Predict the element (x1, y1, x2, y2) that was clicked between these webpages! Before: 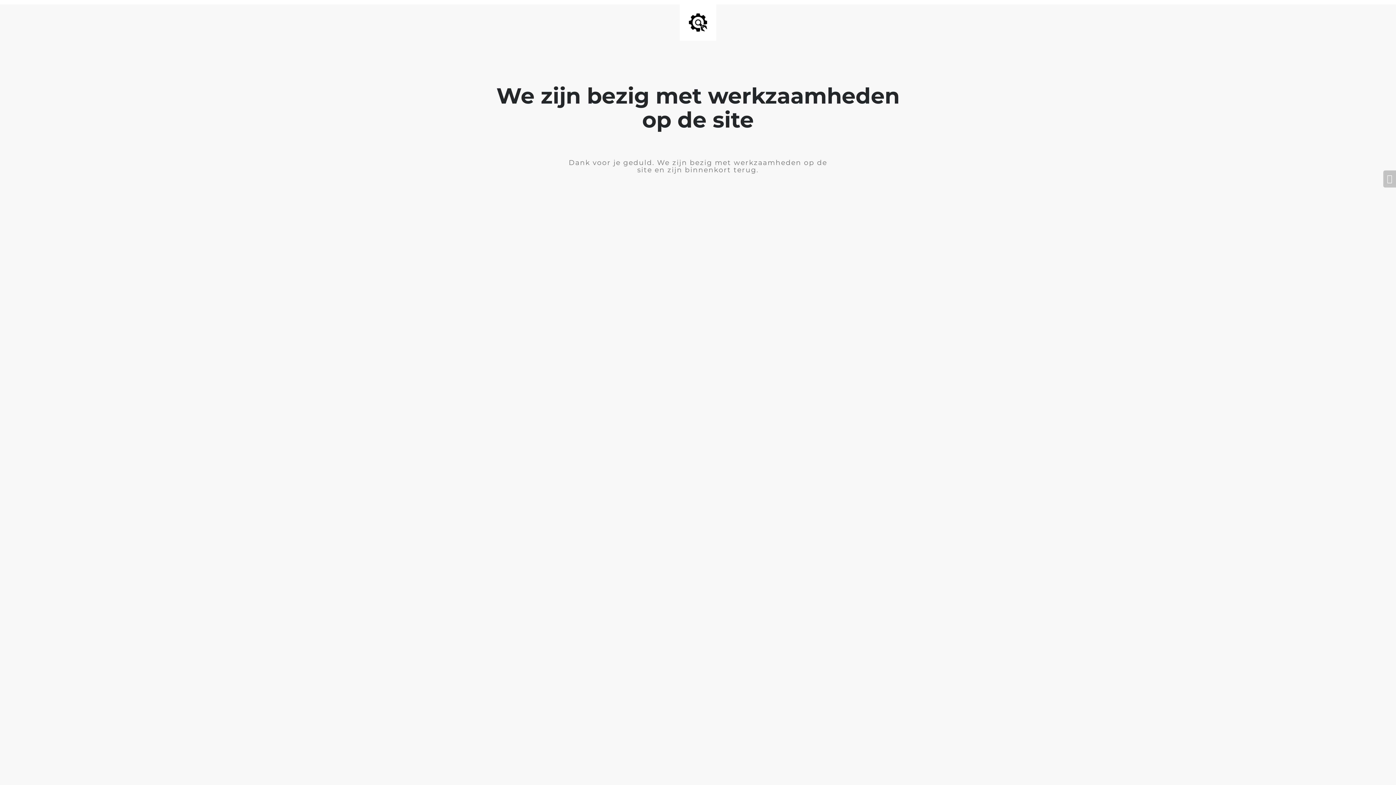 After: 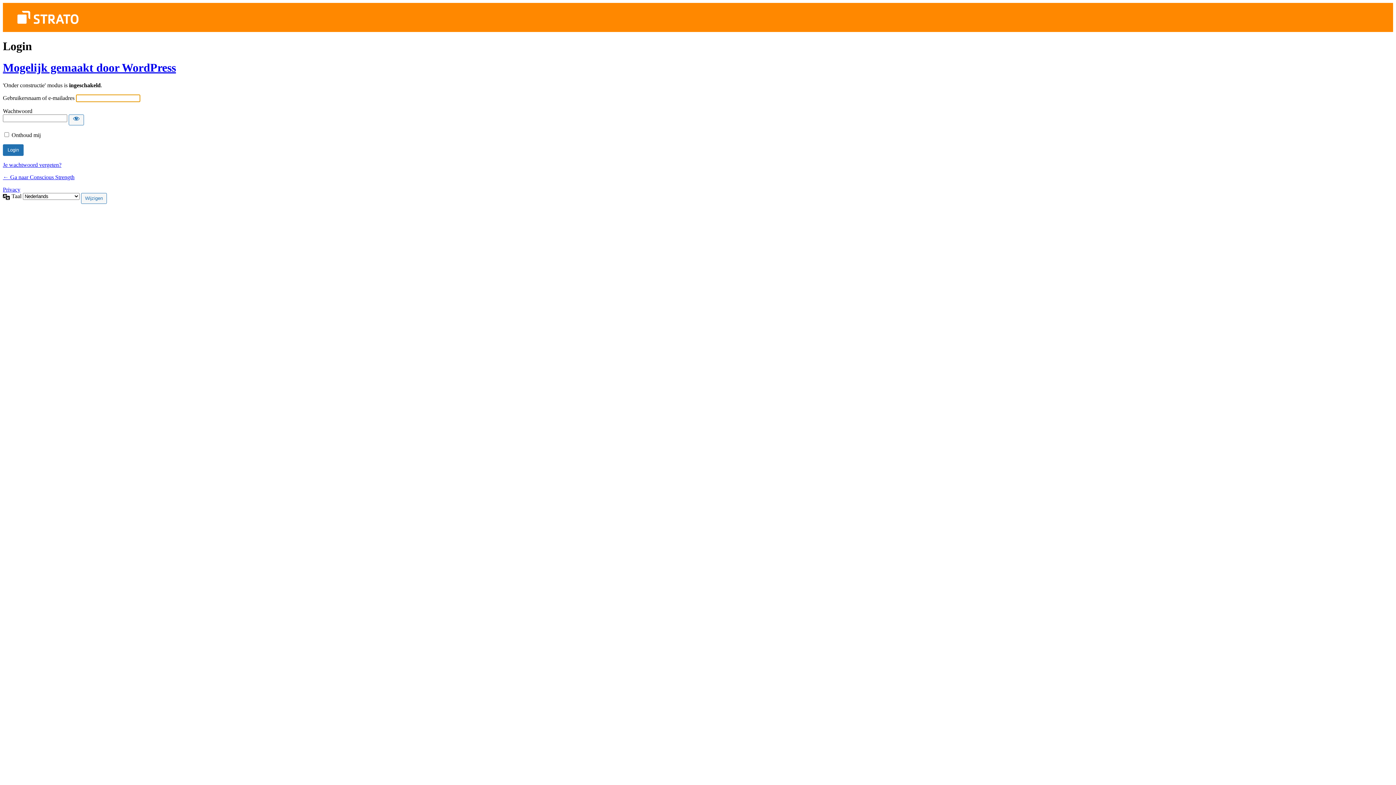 Action: bbox: (1383, 170, 1396, 187)